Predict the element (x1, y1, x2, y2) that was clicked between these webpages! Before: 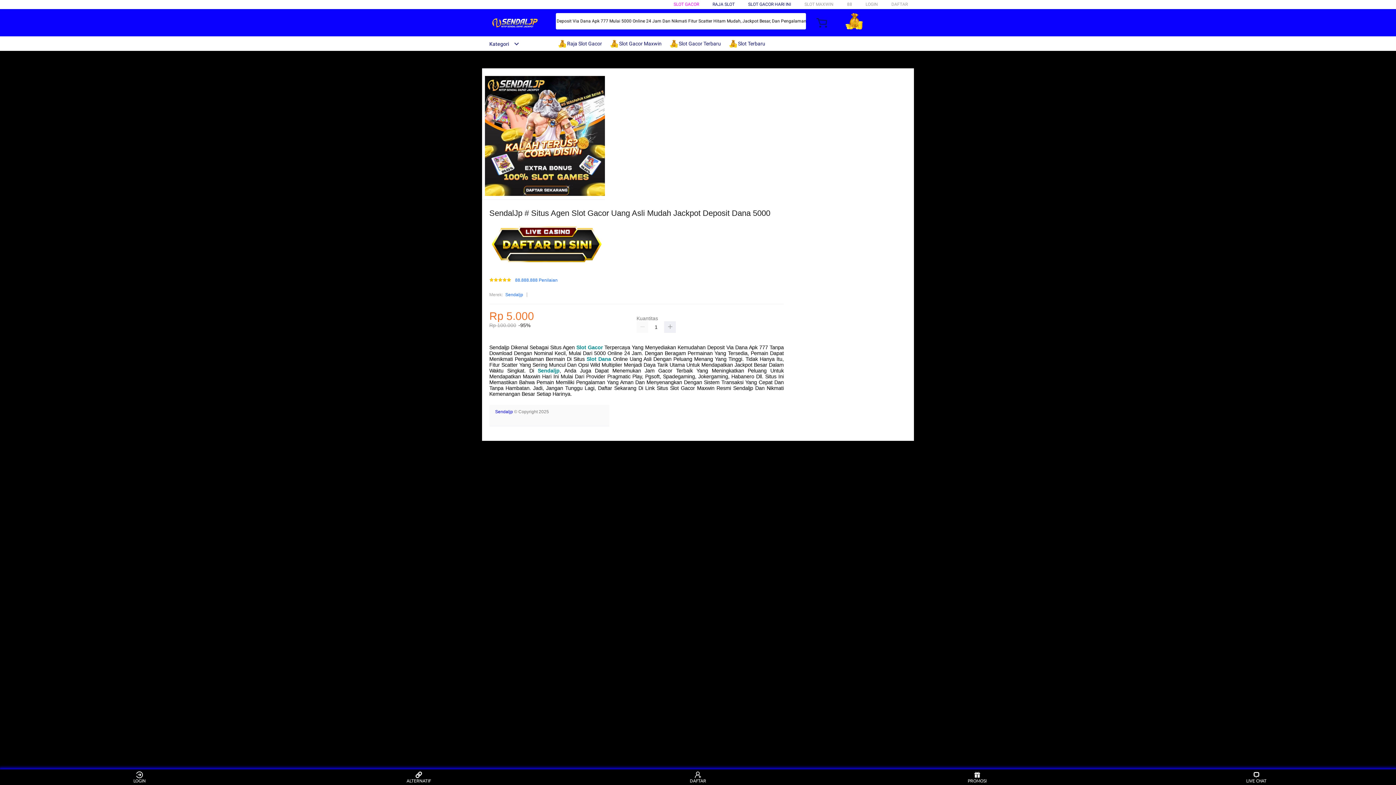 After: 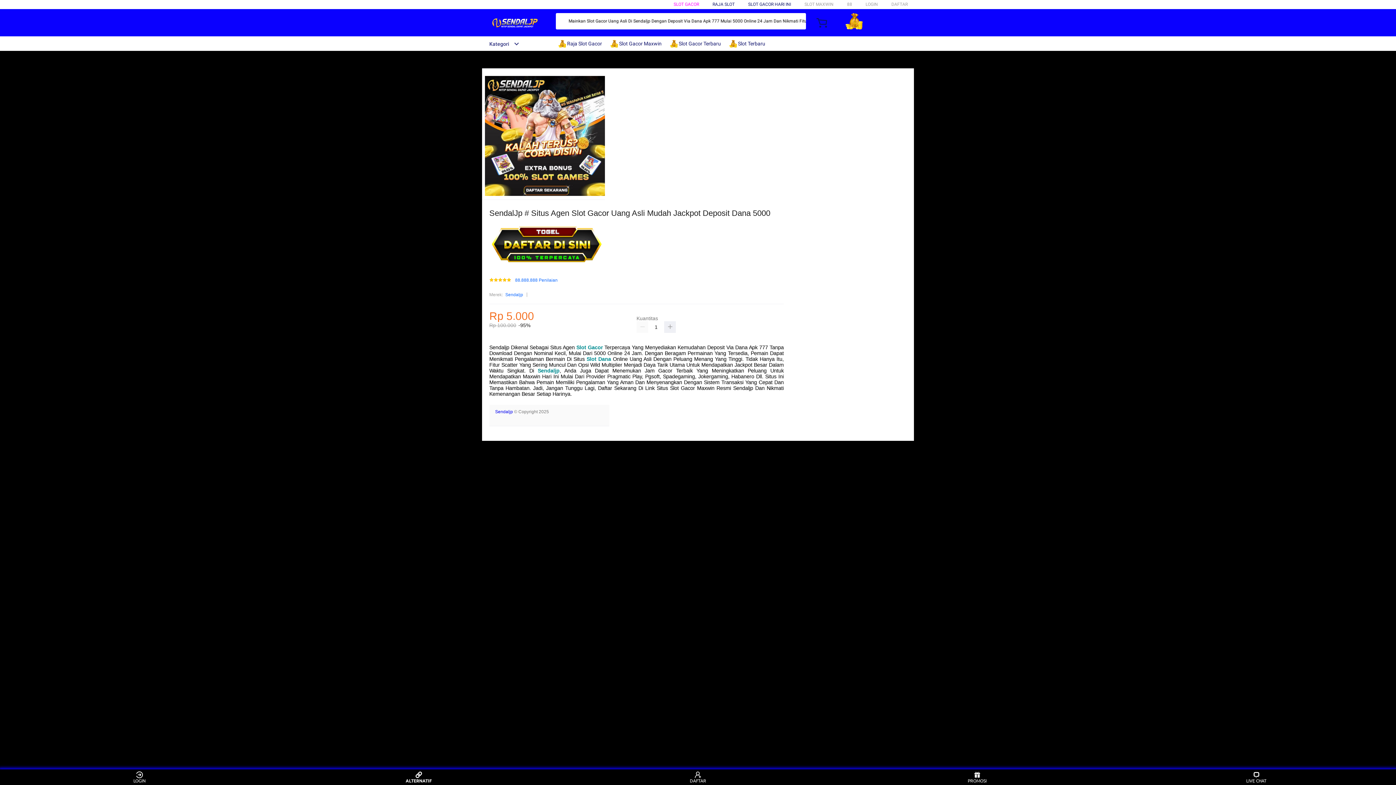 Action: bbox: (405, 771, 432, 783) label: ALTERNATIF